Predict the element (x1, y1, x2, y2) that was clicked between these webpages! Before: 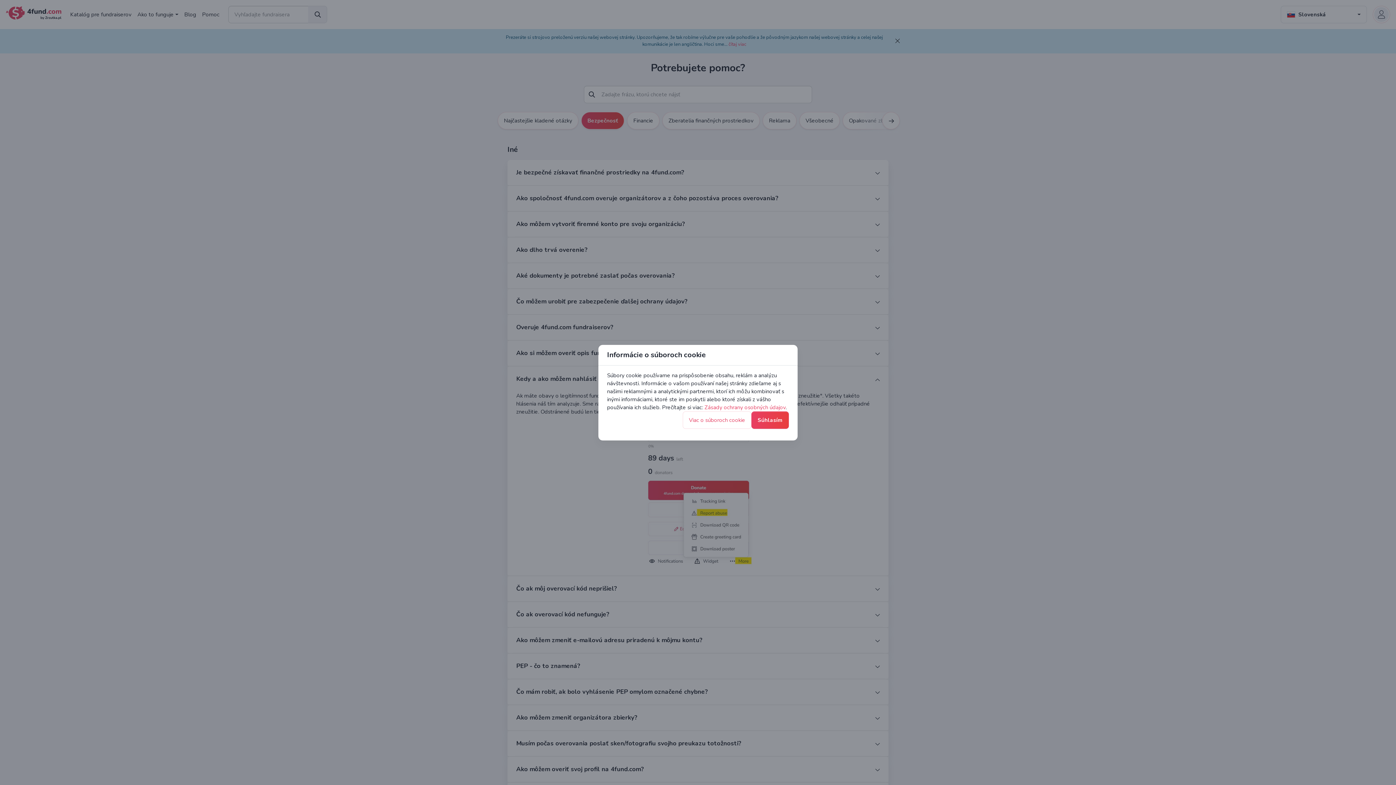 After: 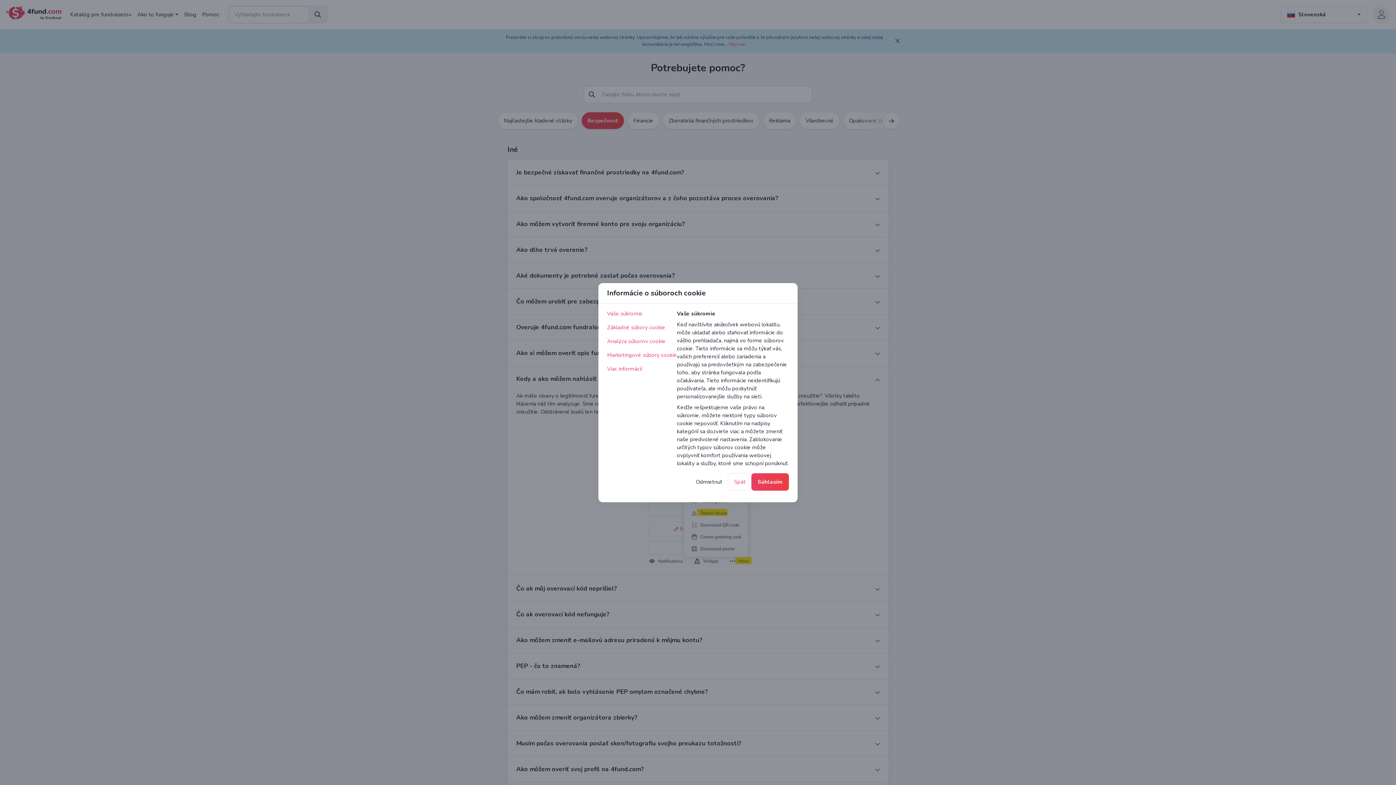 Action: bbox: (682, 411, 751, 428) label: Viac o súboroch cookie